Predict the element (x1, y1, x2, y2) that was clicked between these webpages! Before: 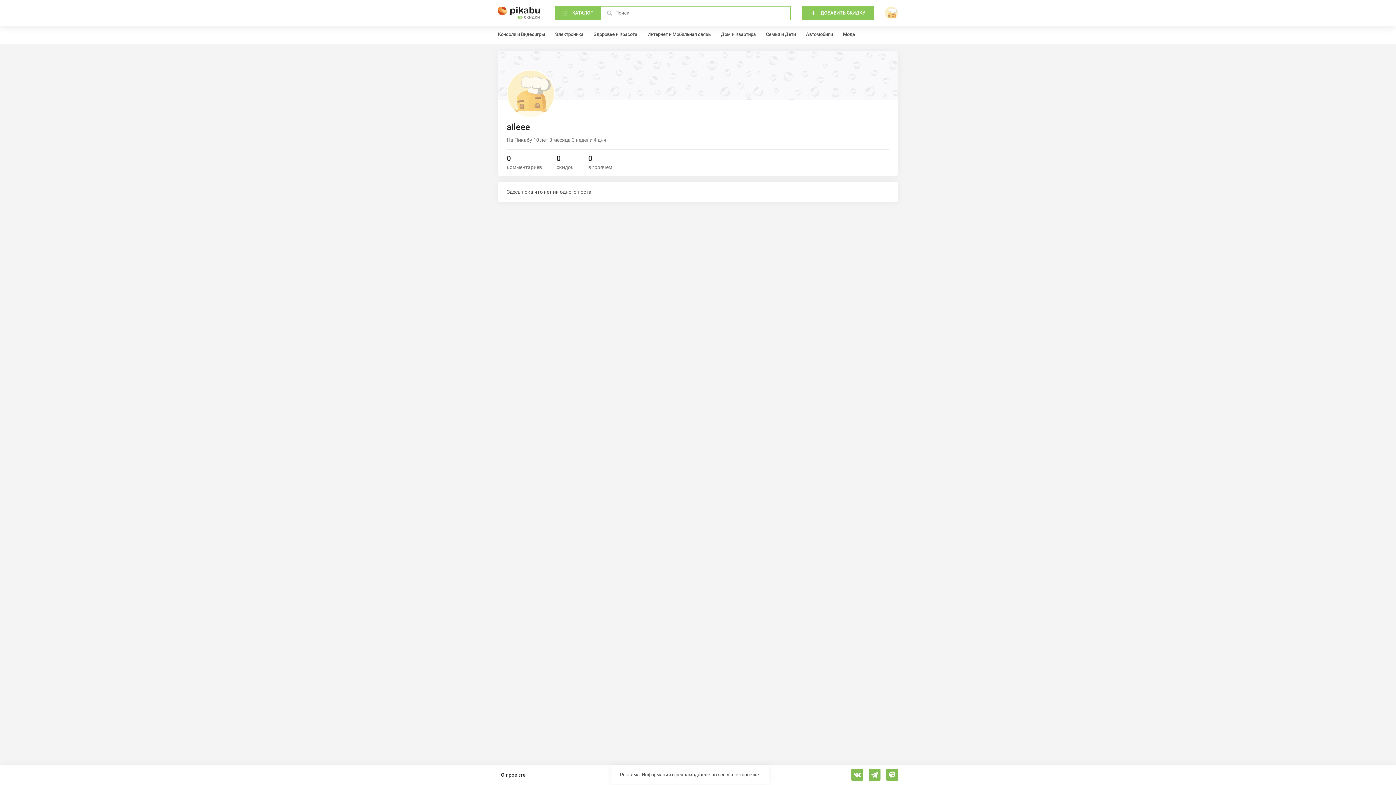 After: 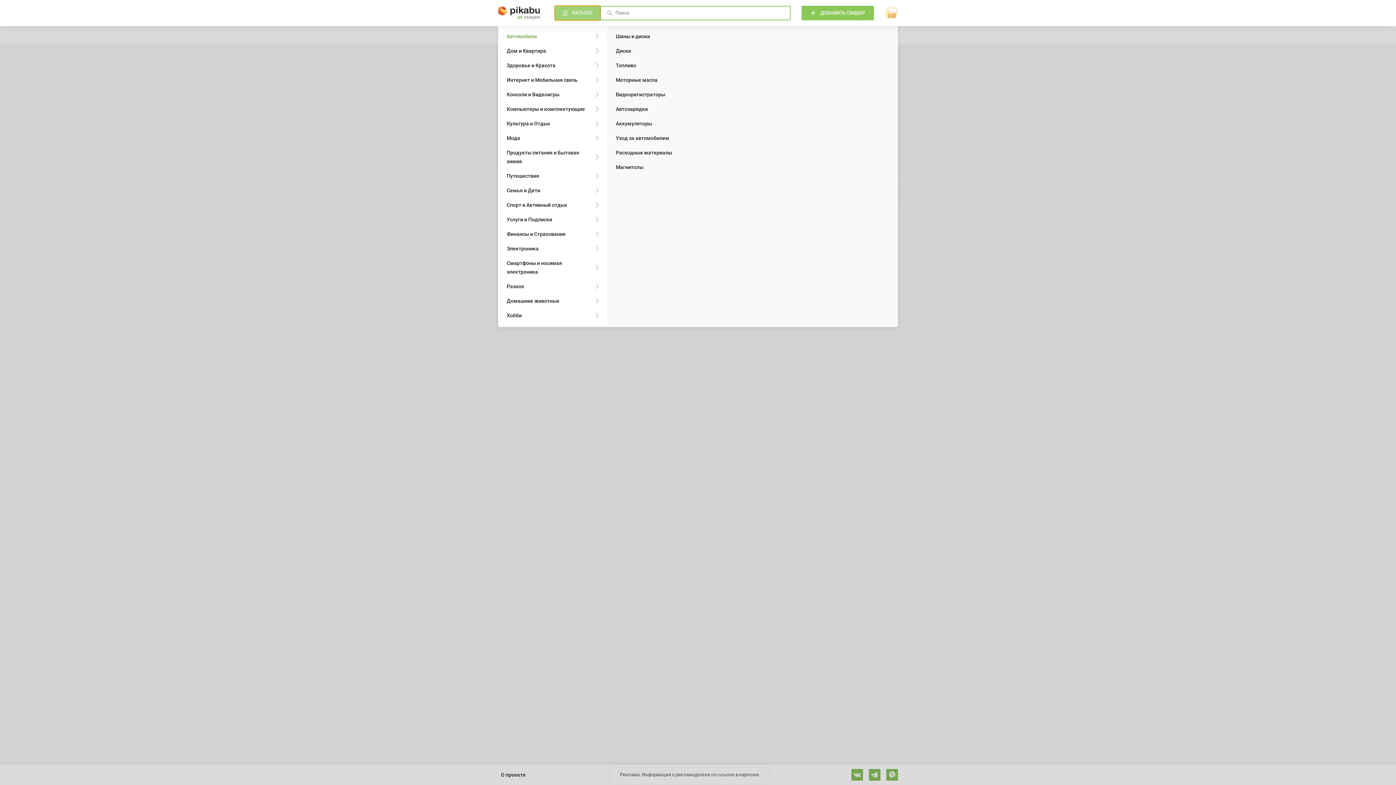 Action: label: Каталог bbox: (554, 5, 600, 20)